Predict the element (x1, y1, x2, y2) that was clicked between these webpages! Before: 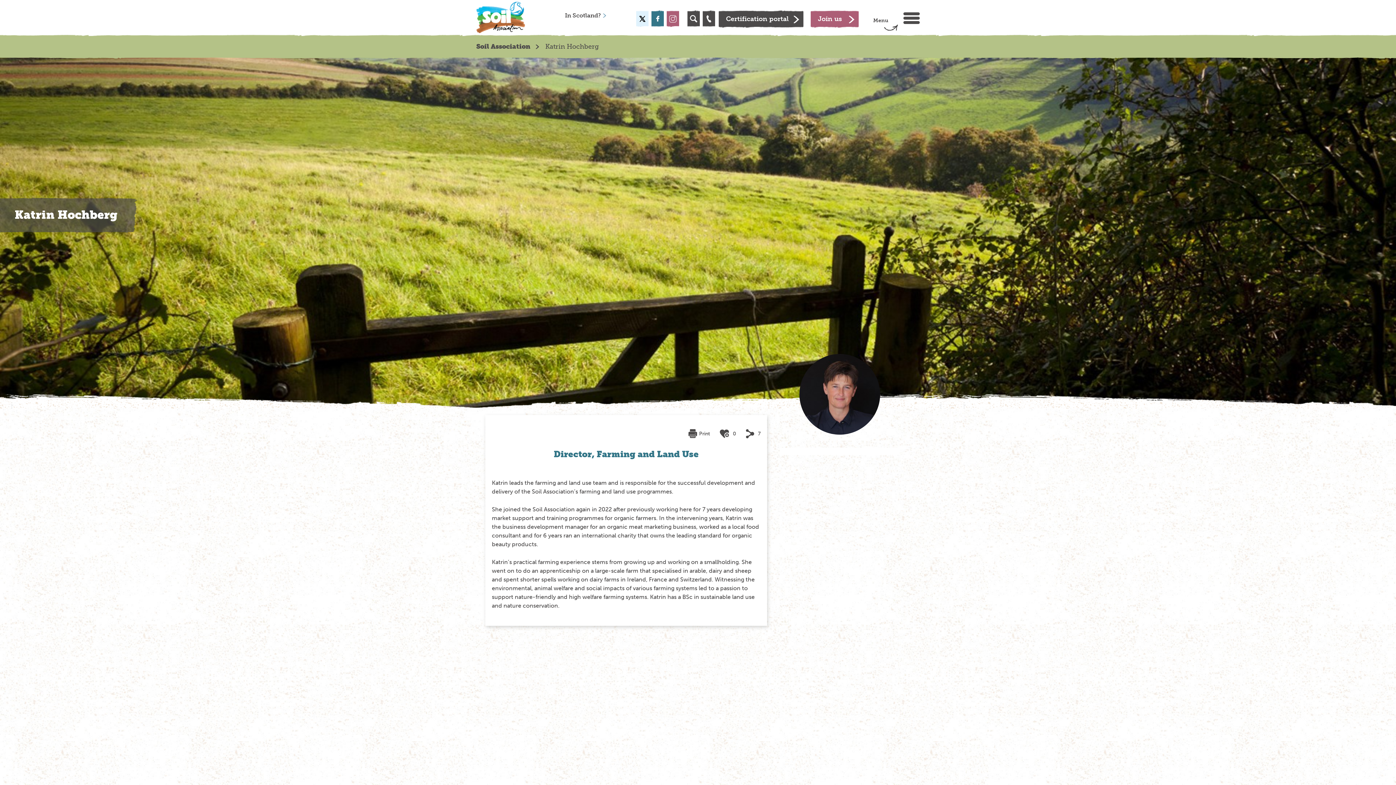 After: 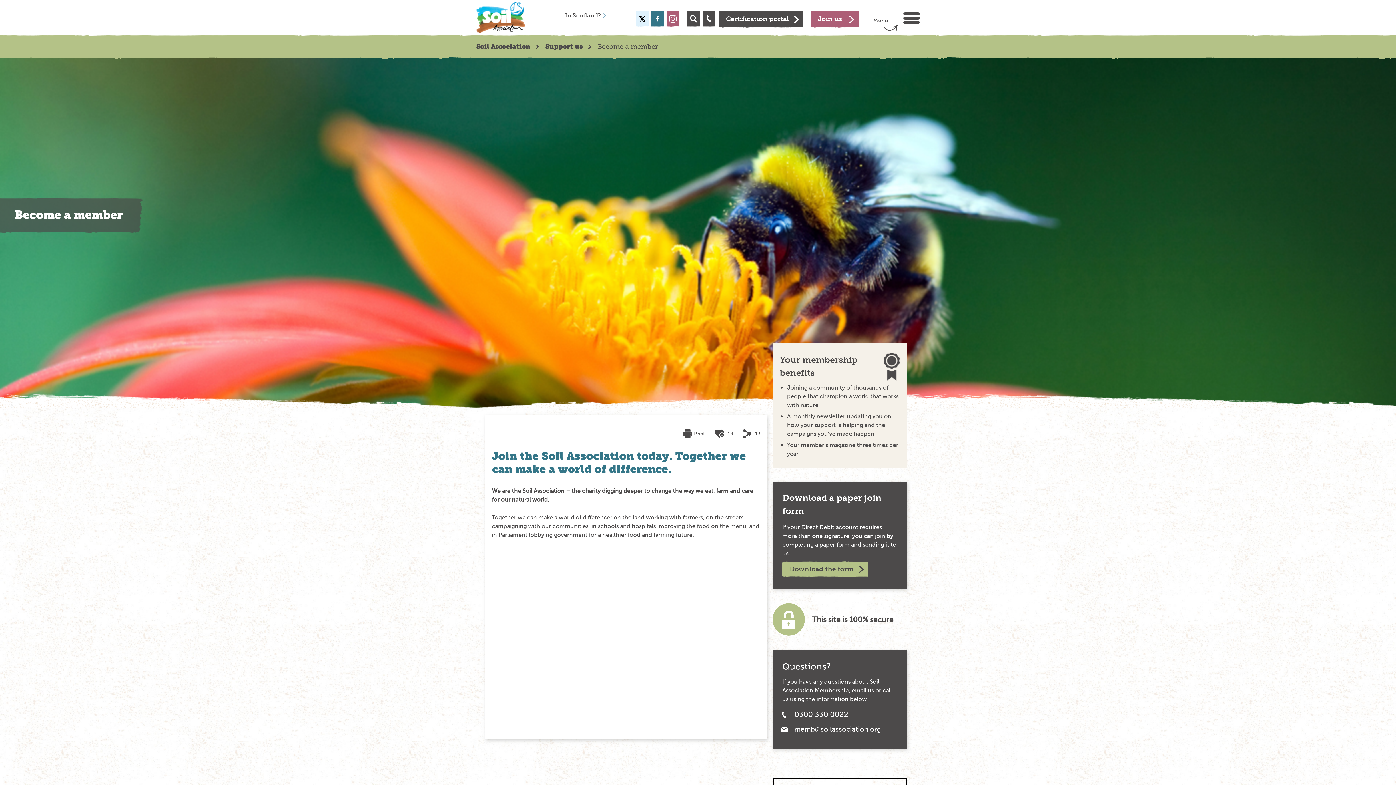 Action: bbox: (810, 10, 858, 27) label: Join us